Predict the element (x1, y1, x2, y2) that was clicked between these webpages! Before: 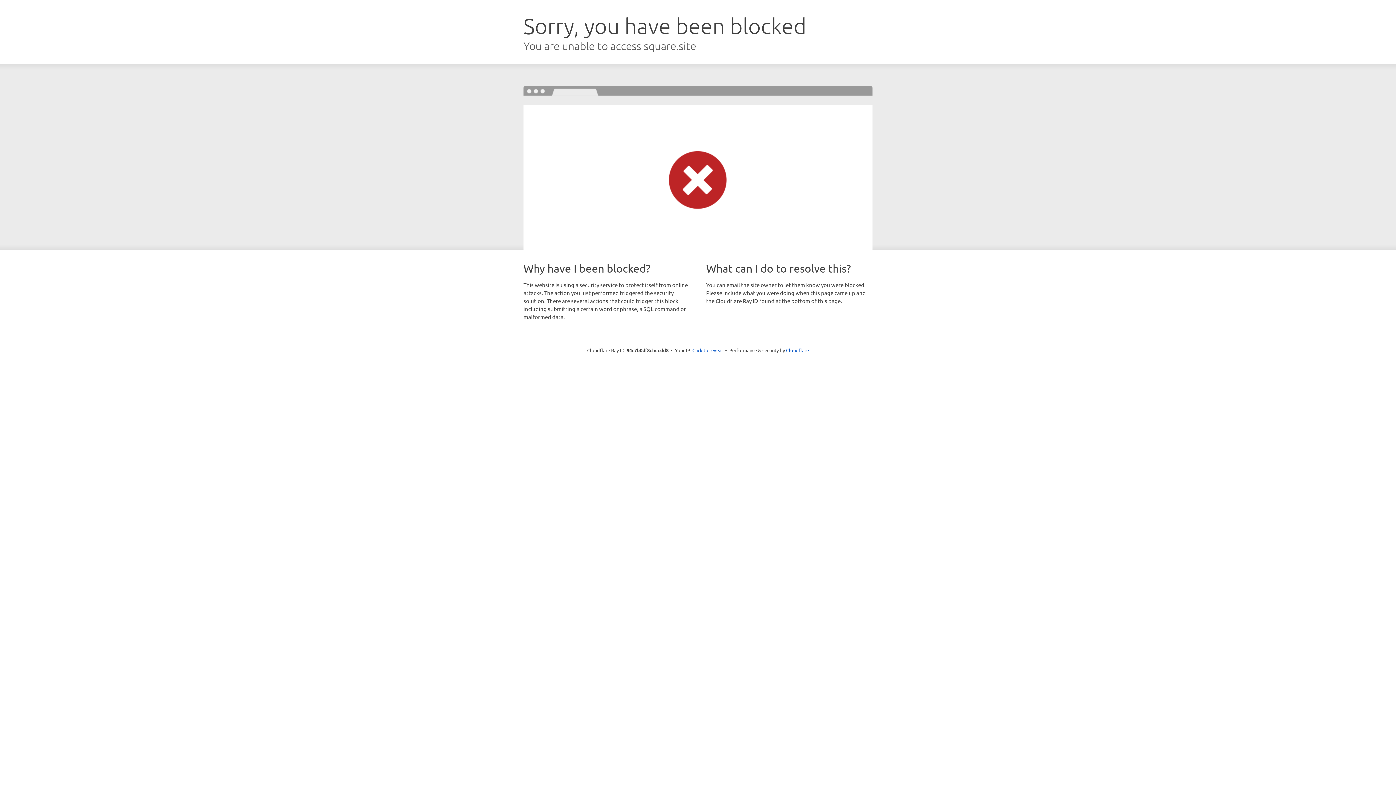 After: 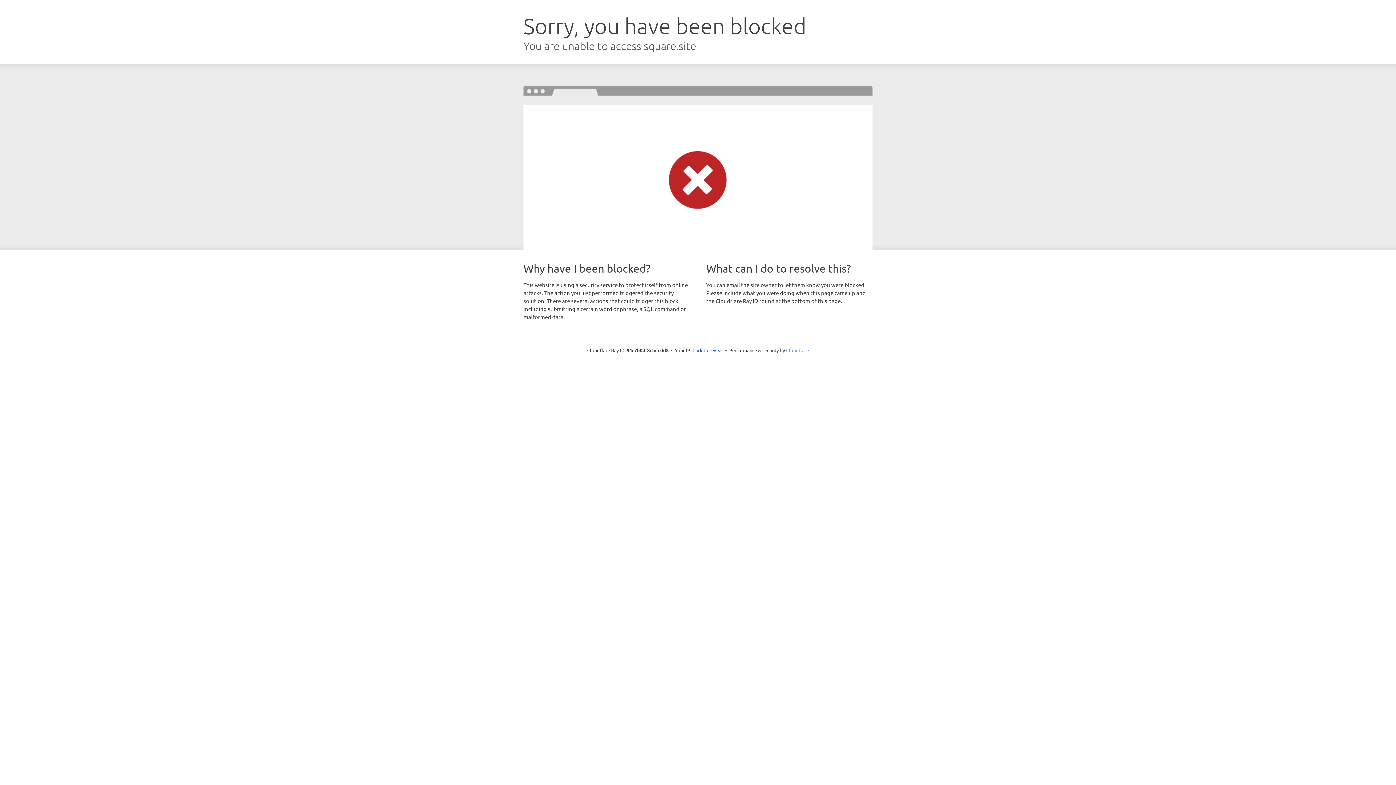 Action: bbox: (786, 347, 809, 353) label: Cloudflare